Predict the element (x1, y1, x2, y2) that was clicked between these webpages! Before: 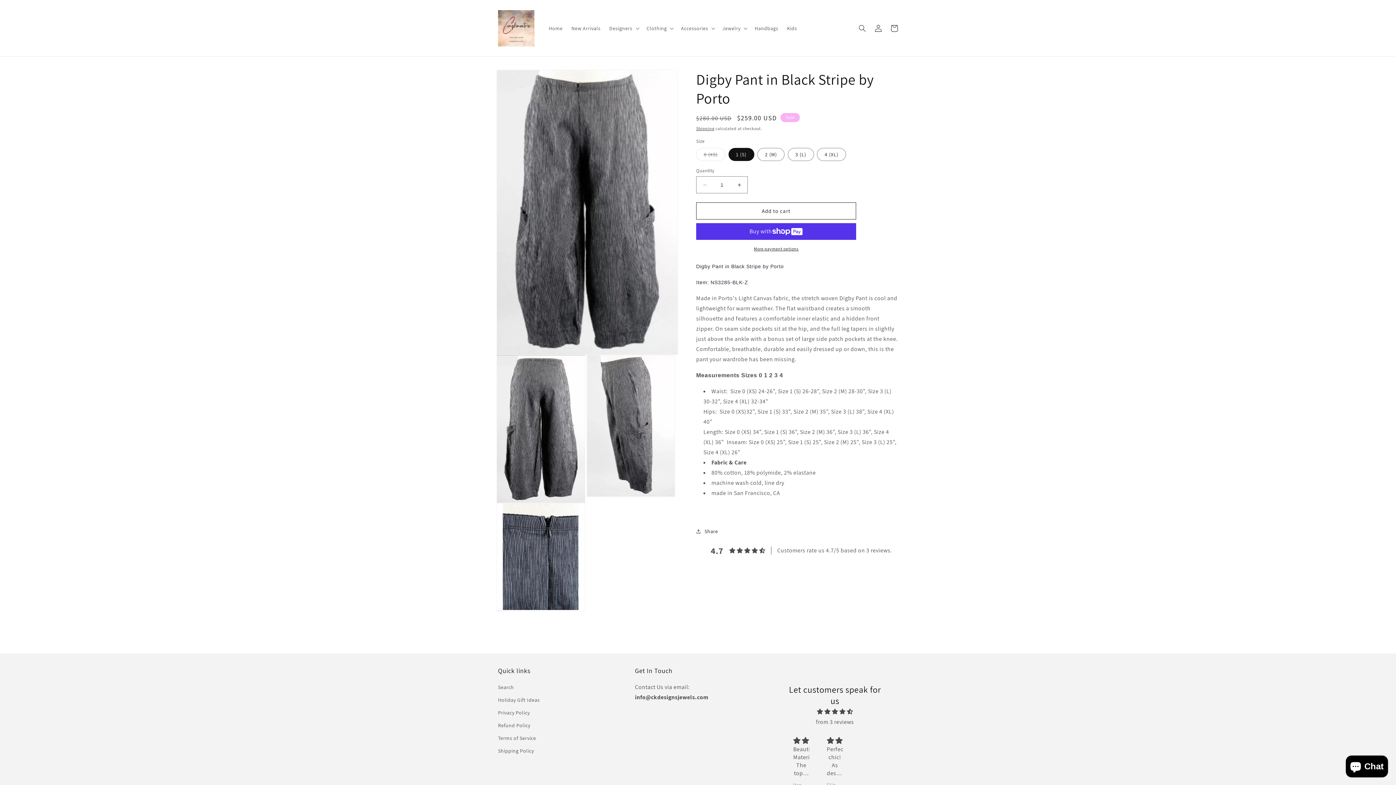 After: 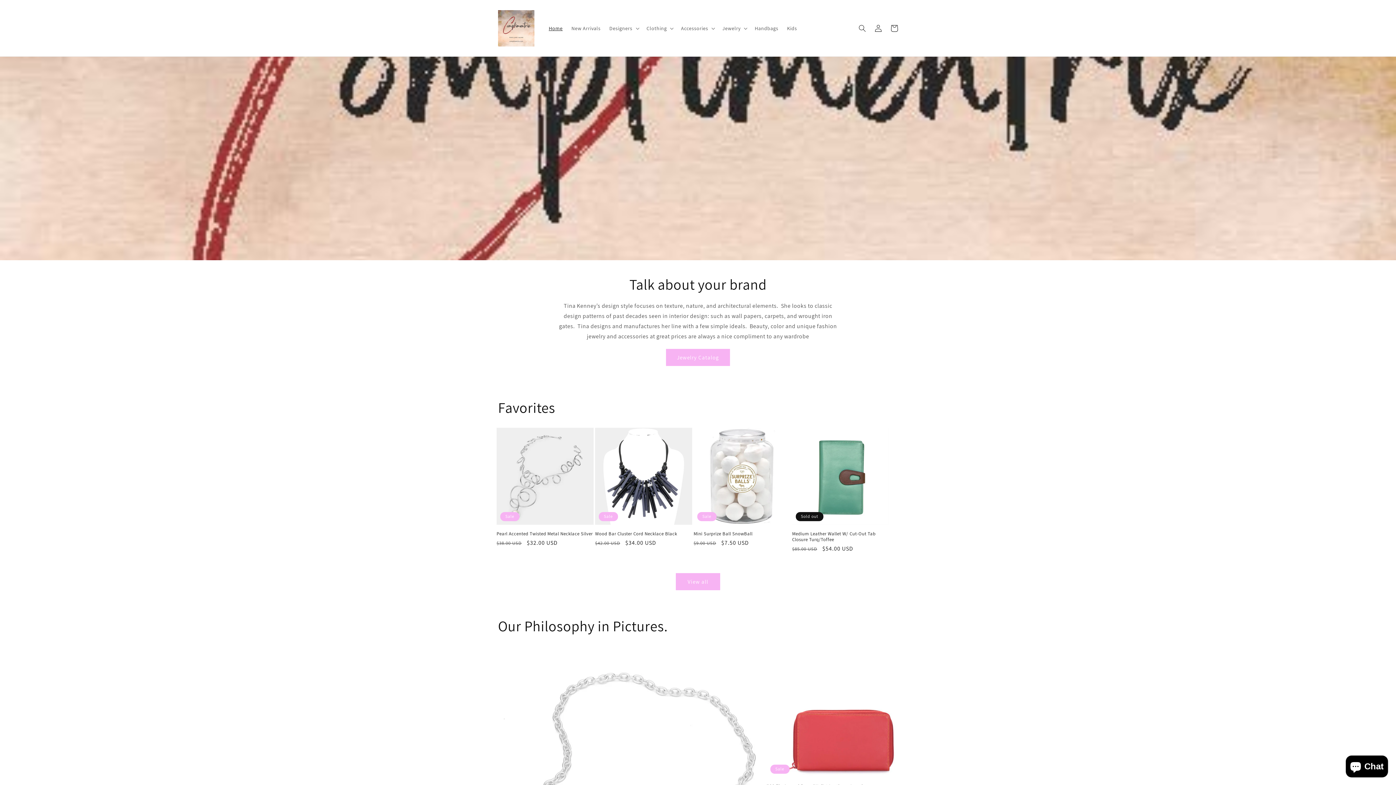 Action: label: Home bbox: (544, 20, 567, 35)